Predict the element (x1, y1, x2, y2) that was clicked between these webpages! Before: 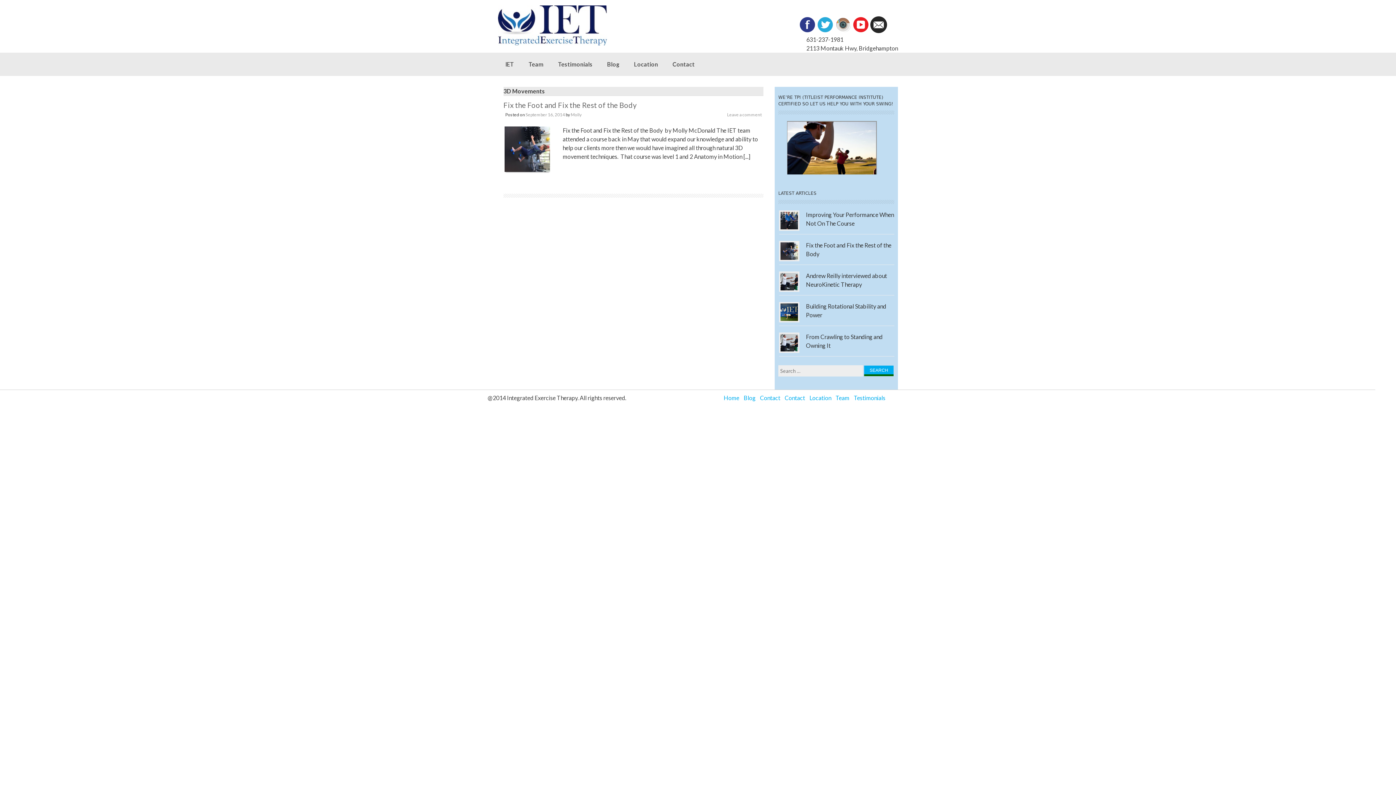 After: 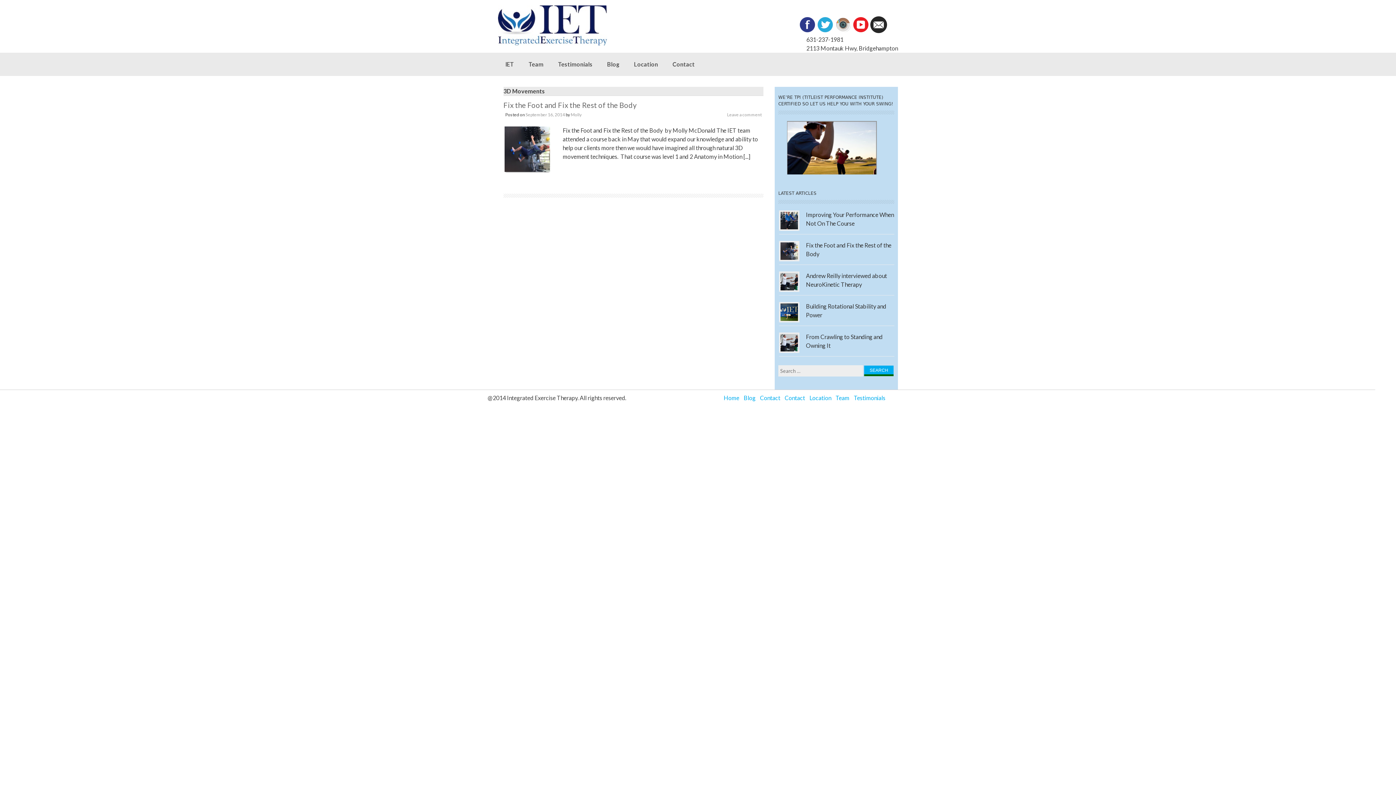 Action: bbox: (778, 120, 877, 175)